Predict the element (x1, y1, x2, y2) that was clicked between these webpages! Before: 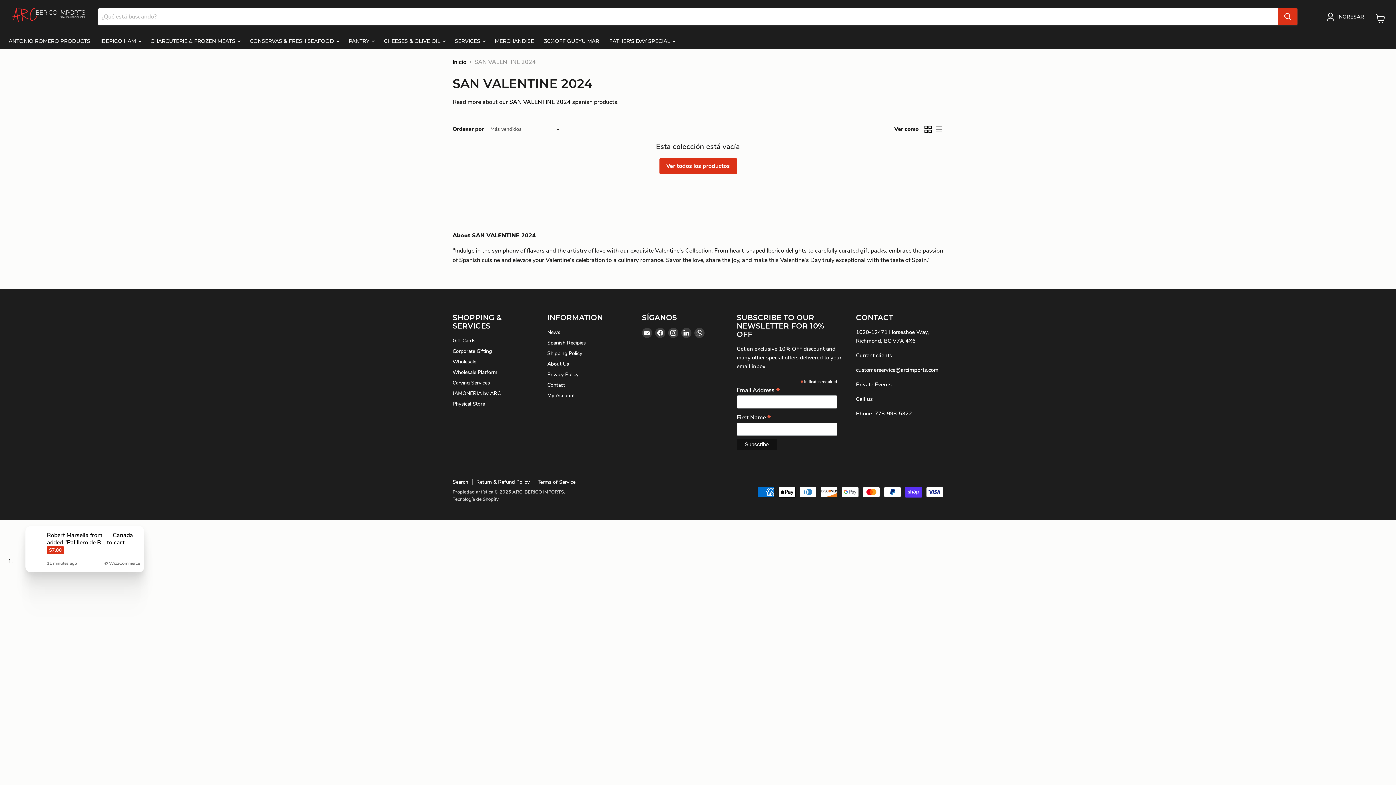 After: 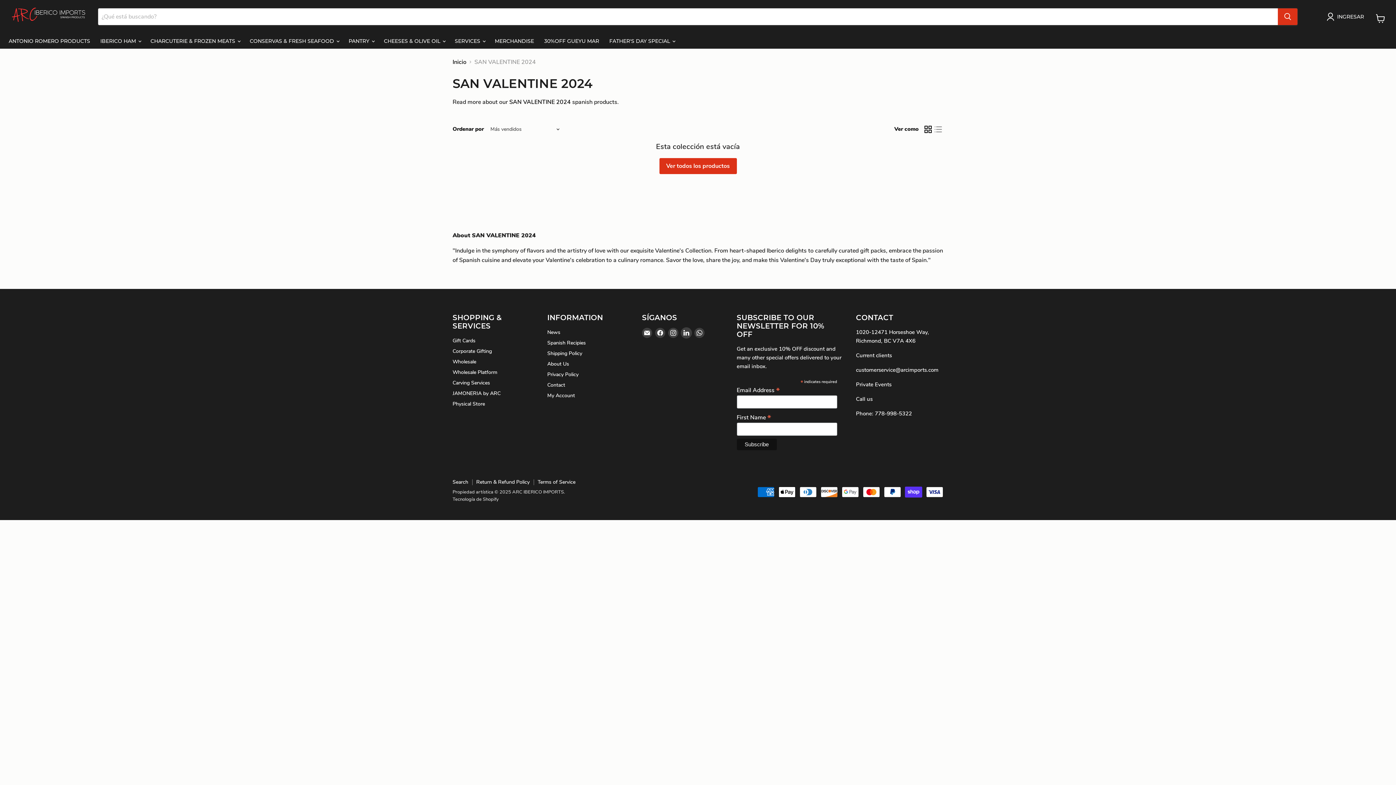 Action: bbox: (681, 327, 691, 338) label: Encuéntrenos en LinkedIn